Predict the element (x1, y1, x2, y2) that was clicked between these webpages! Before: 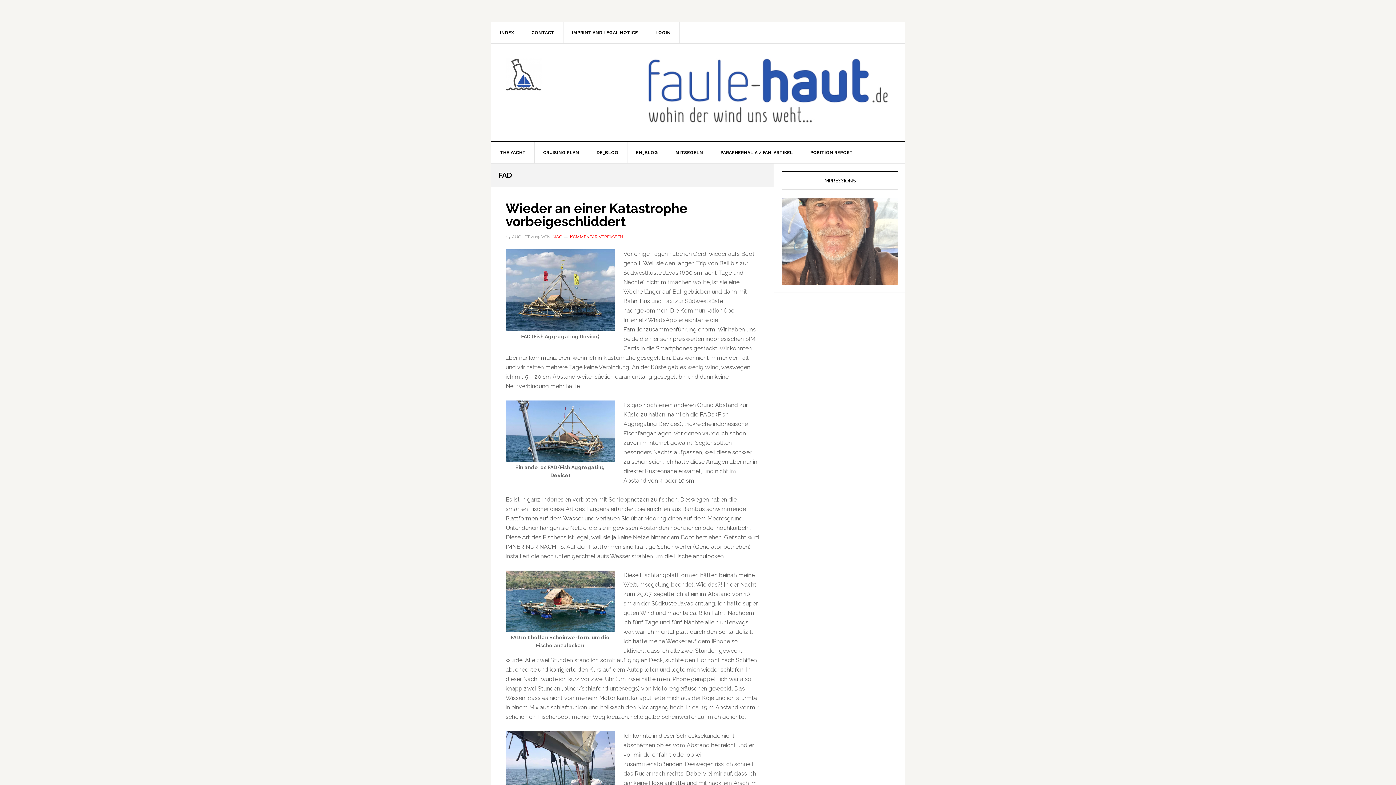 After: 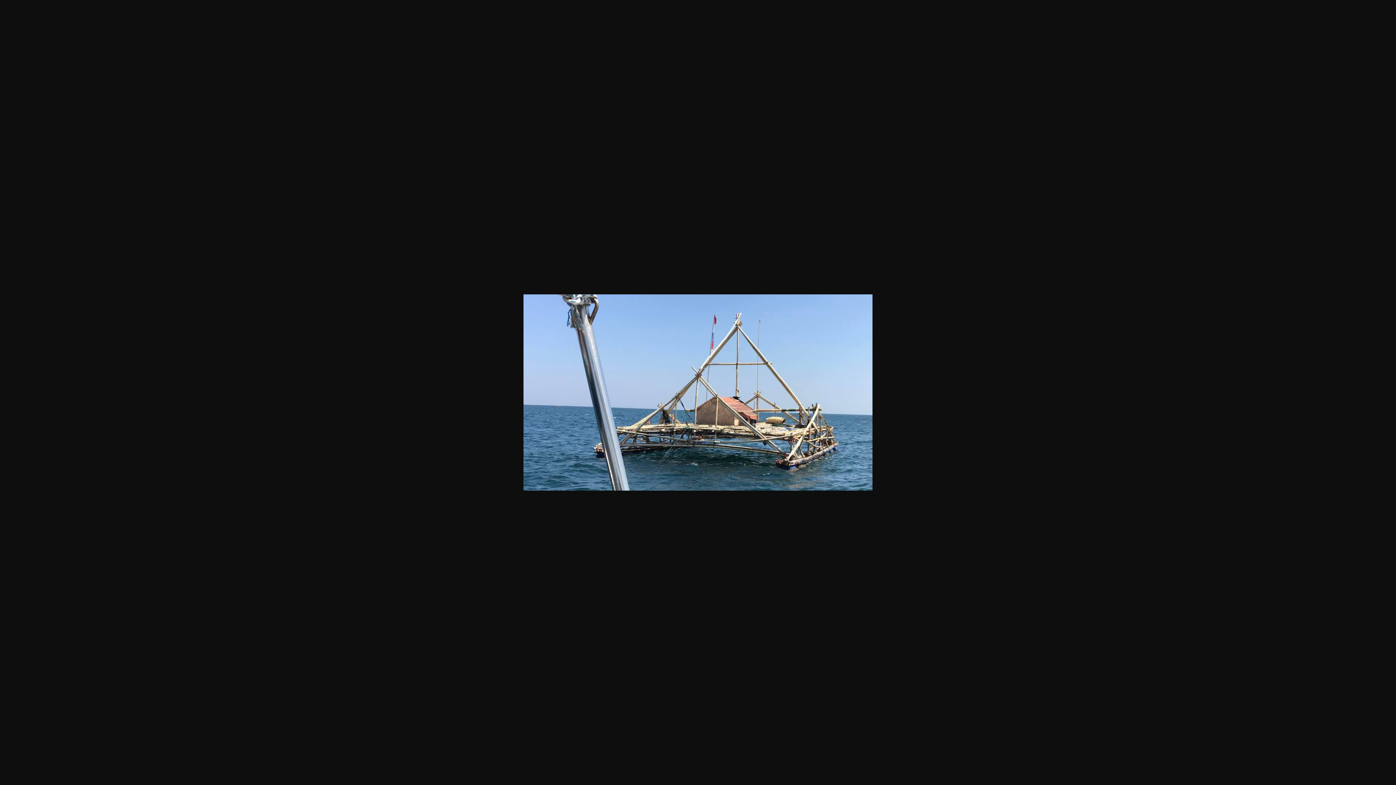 Action: bbox: (505, 455, 614, 462)